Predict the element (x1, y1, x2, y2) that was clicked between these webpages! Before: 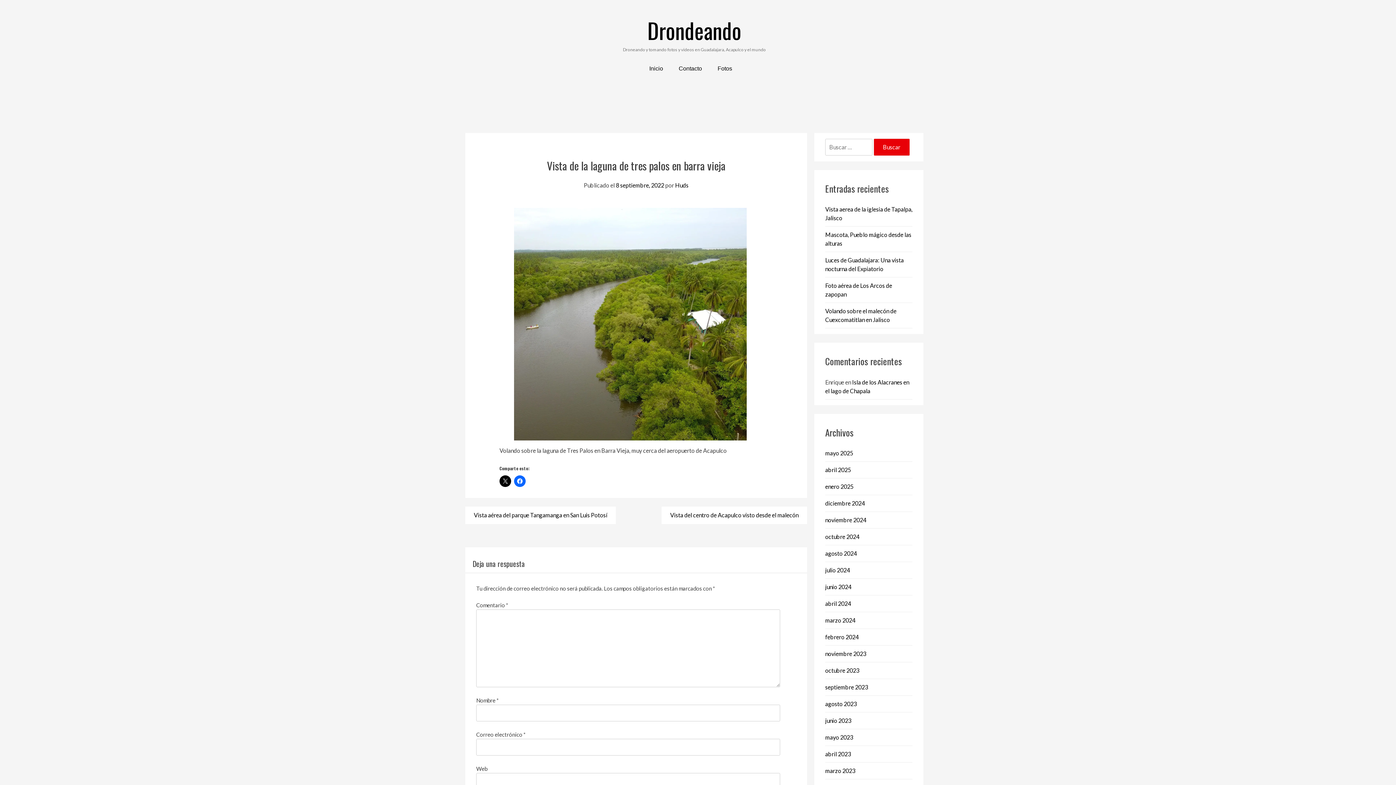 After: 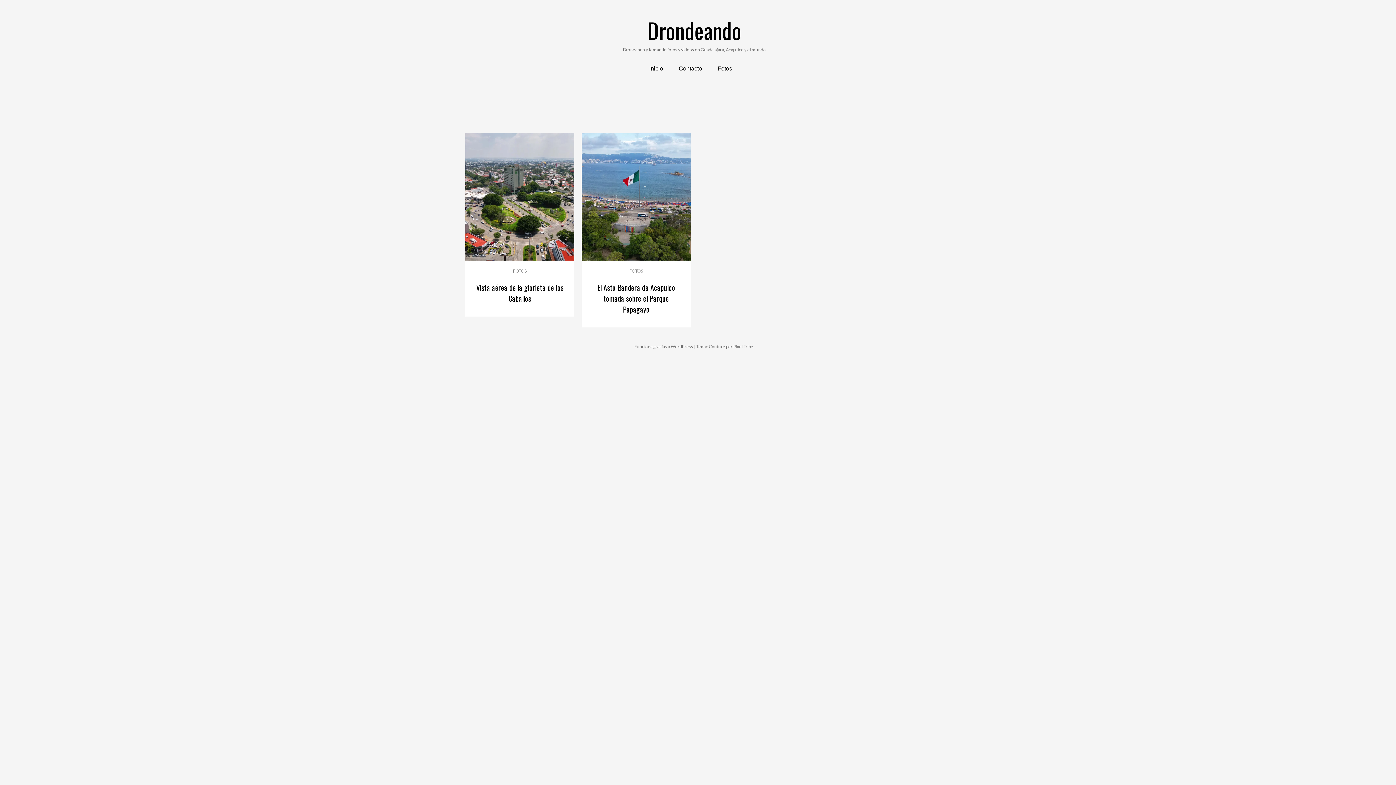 Action: label: octubre 2023 bbox: (825, 667, 859, 674)